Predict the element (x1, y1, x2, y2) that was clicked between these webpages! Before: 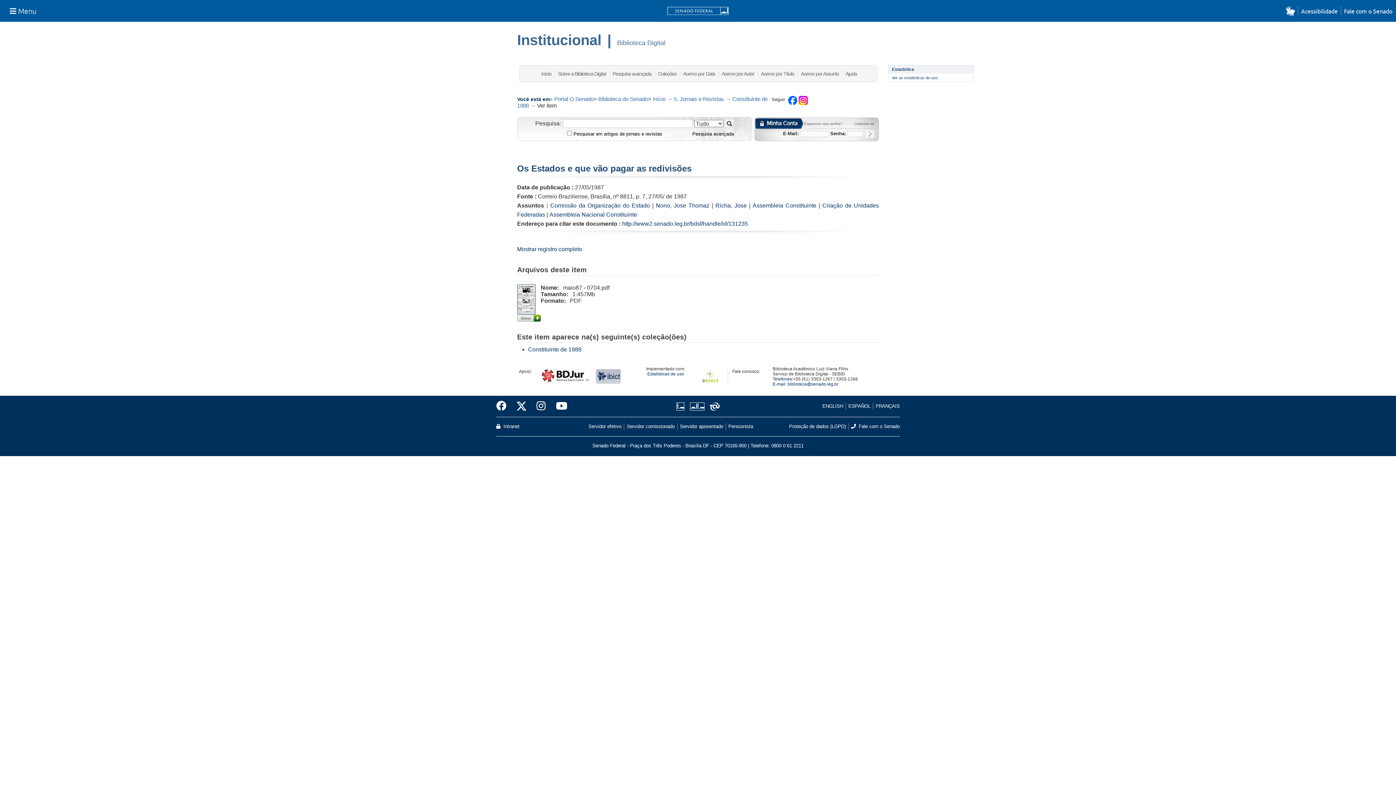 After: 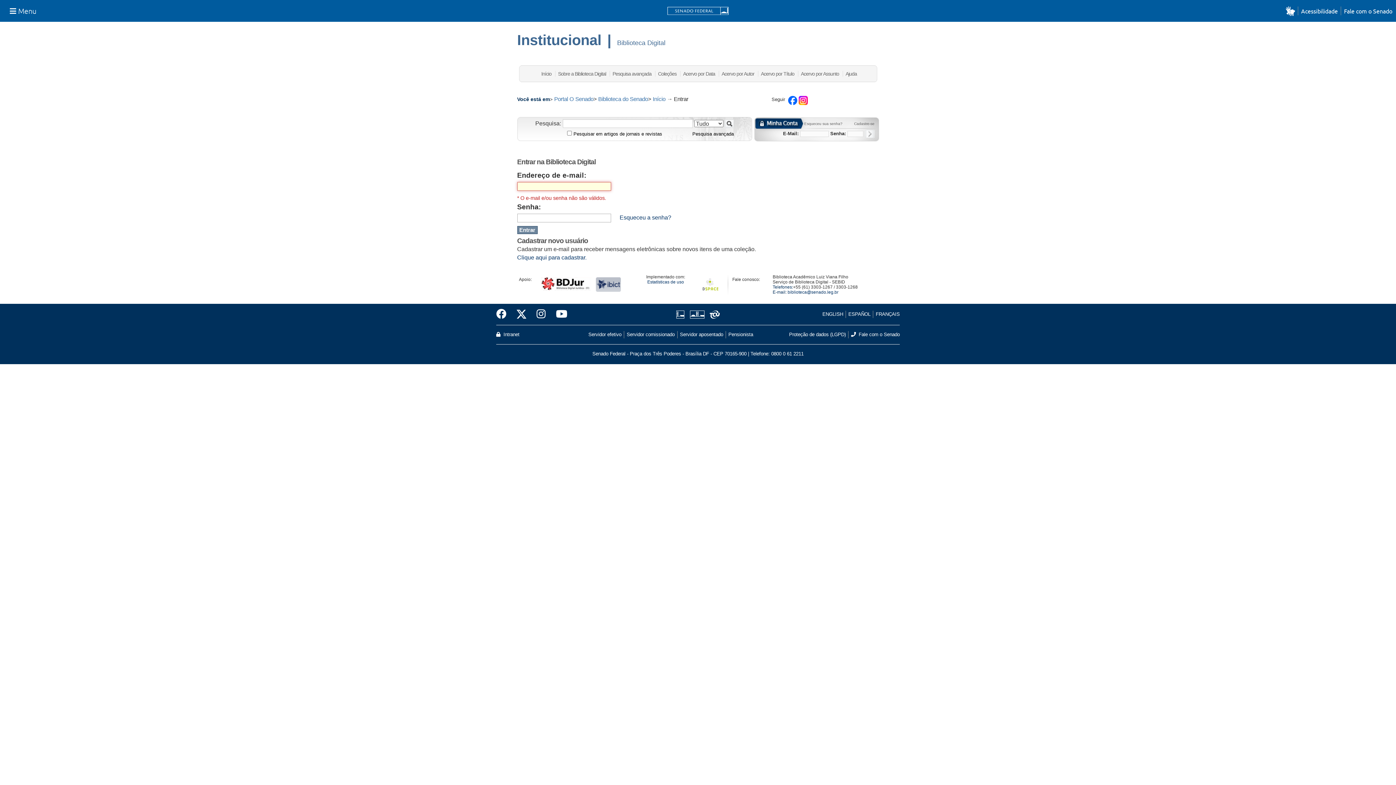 Action: bbox: (865, 129, 874, 138)